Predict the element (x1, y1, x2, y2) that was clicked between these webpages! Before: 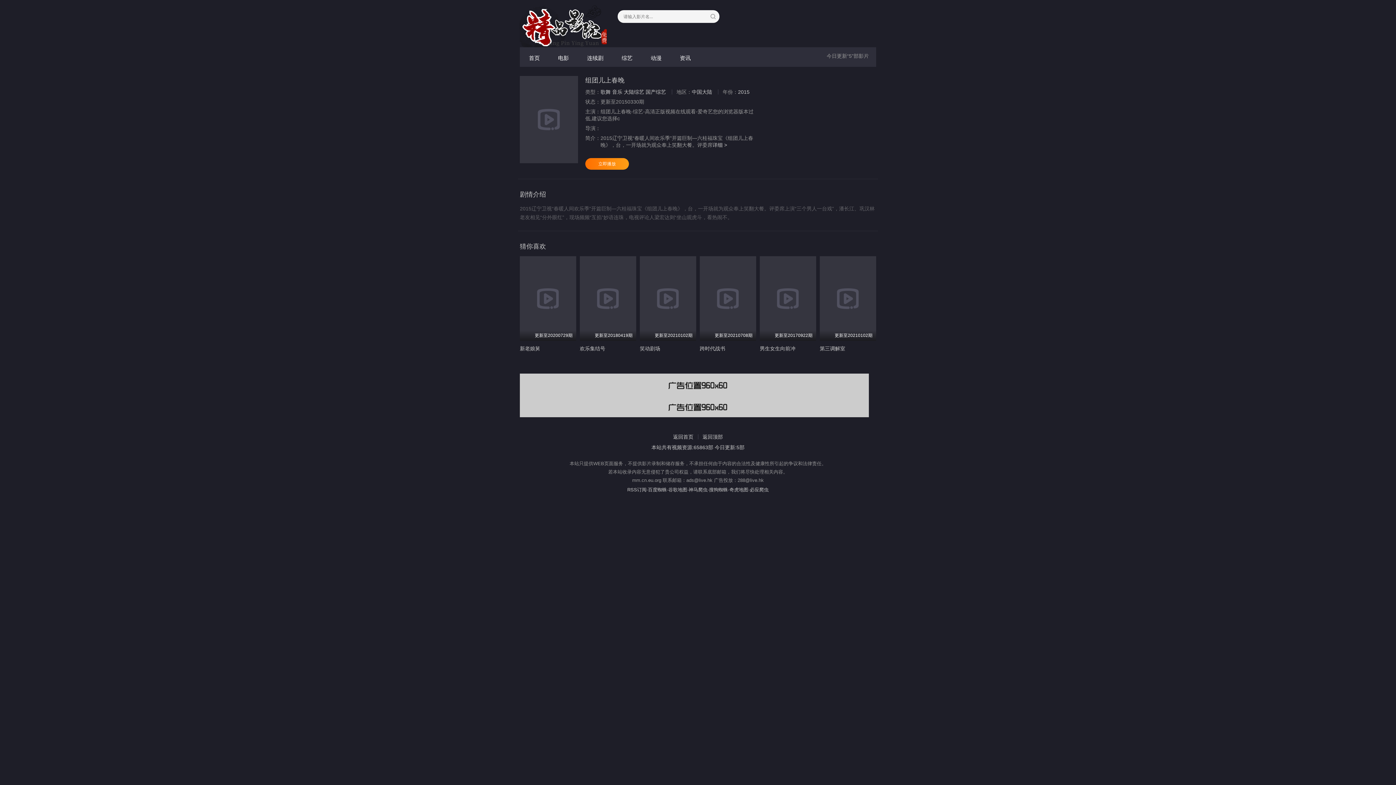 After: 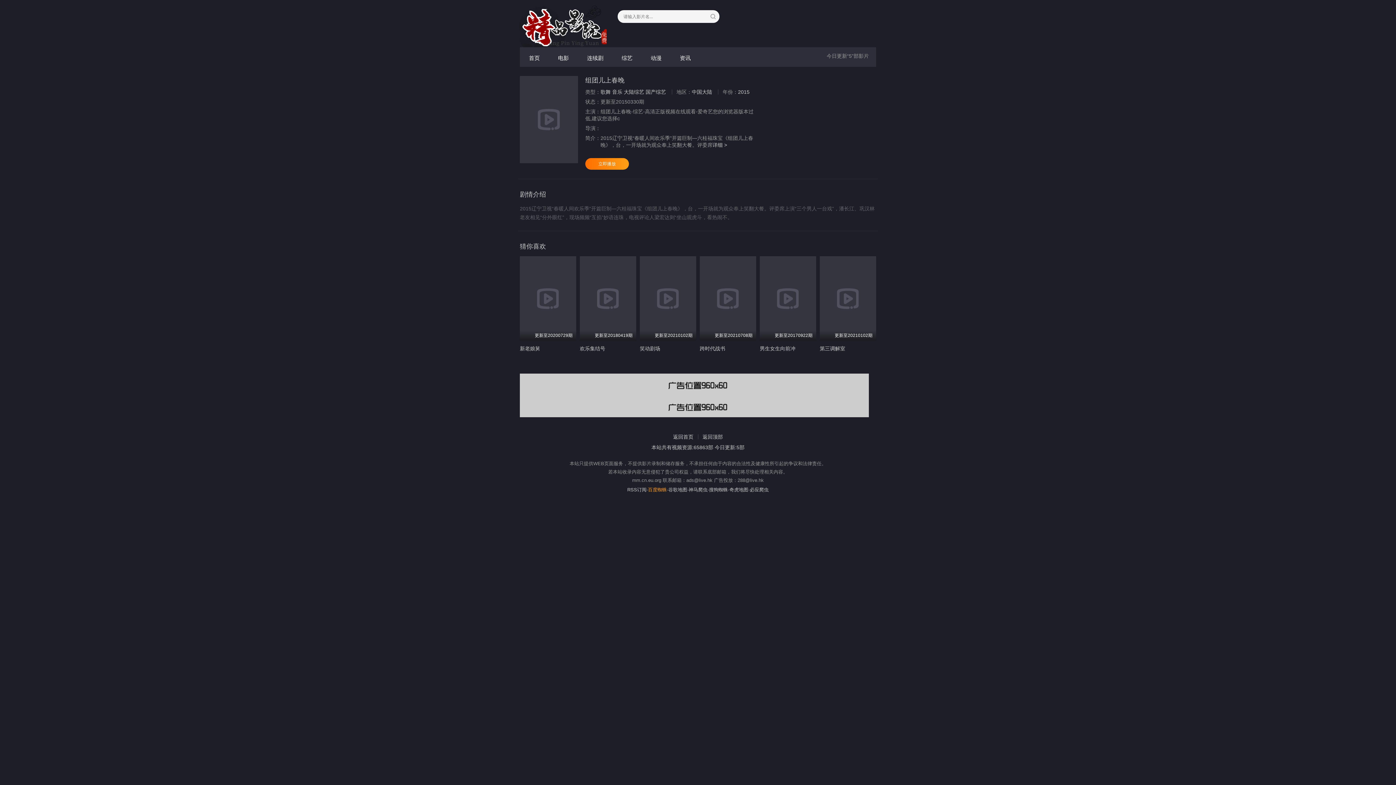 Action: bbox: (648, 487, 667, 492) label: 百度蜘蛛